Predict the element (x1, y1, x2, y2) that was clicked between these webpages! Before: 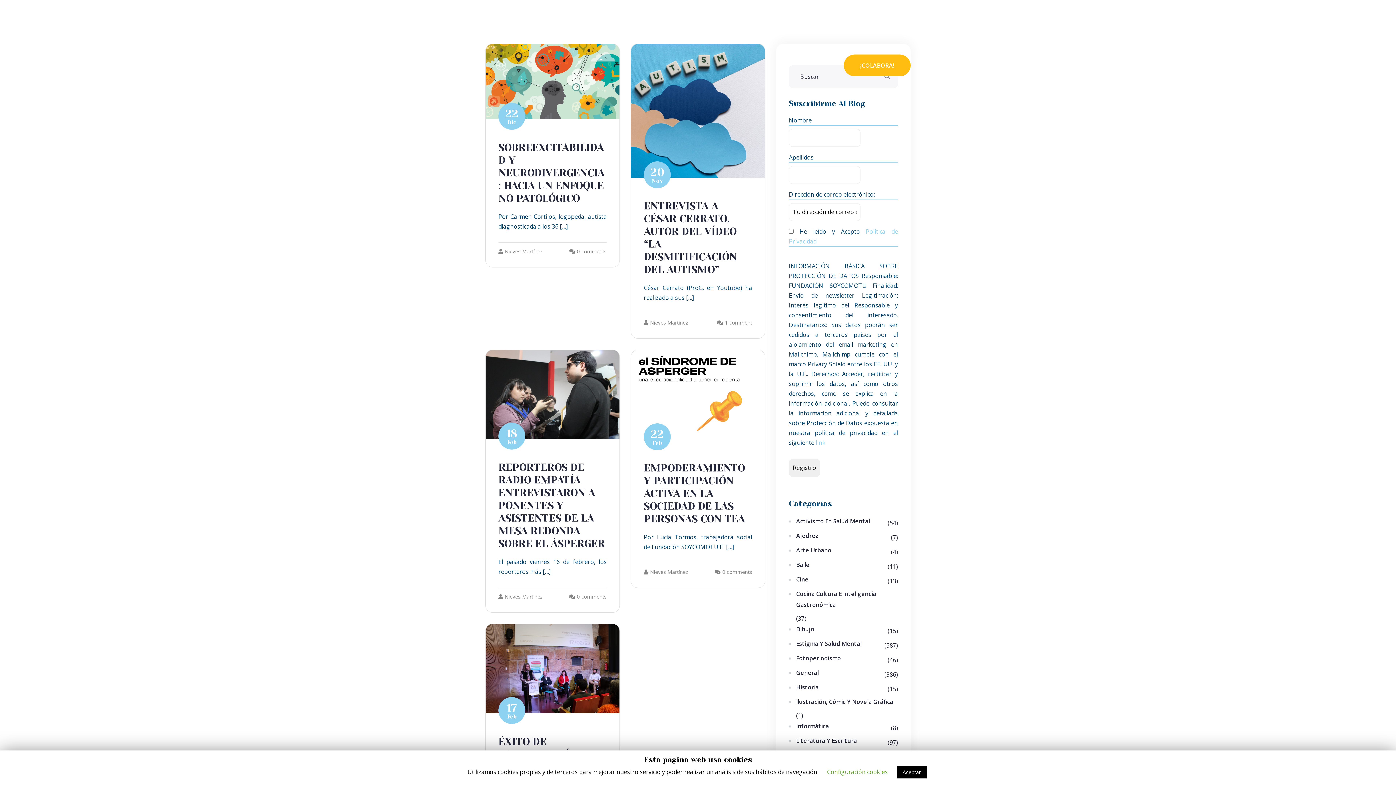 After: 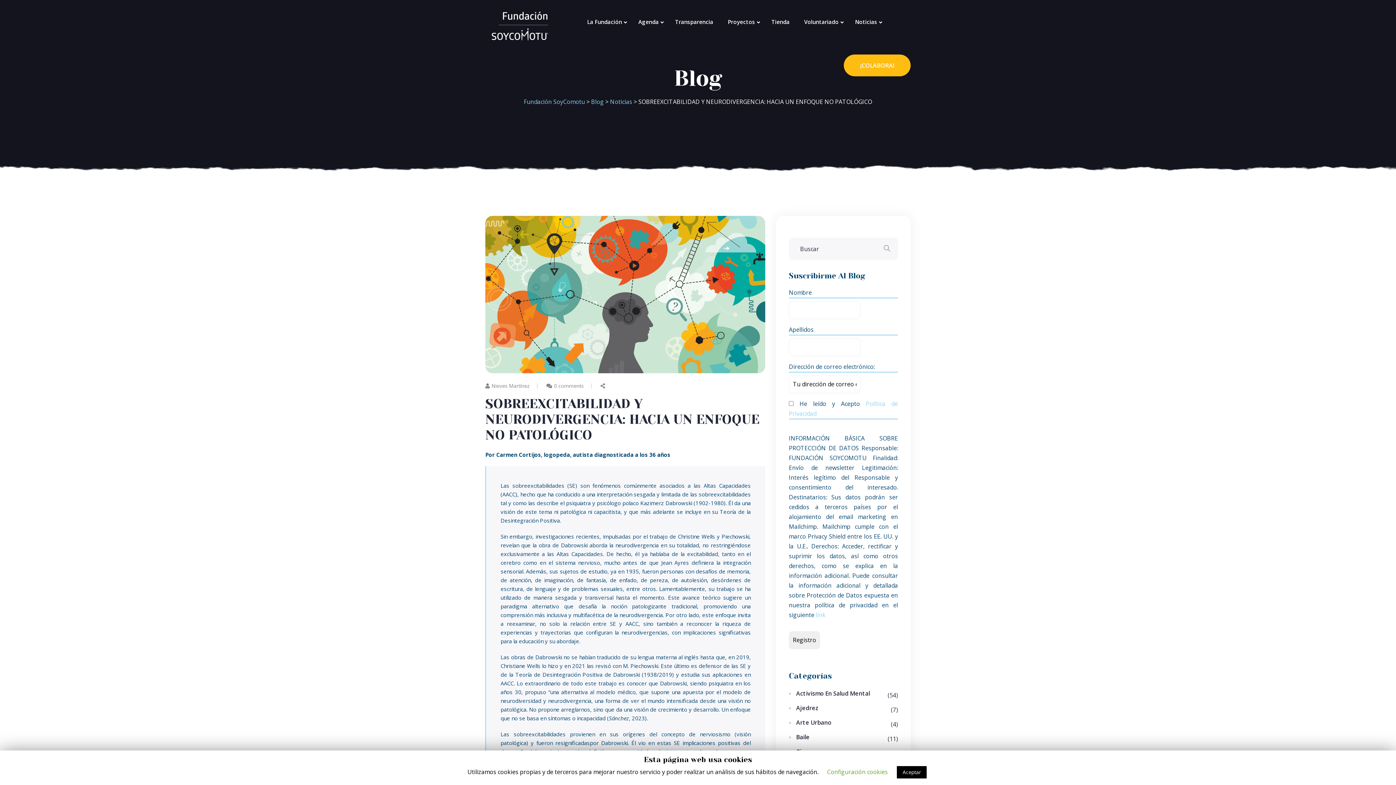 Action: bbox: (485, 77, 619, 85)